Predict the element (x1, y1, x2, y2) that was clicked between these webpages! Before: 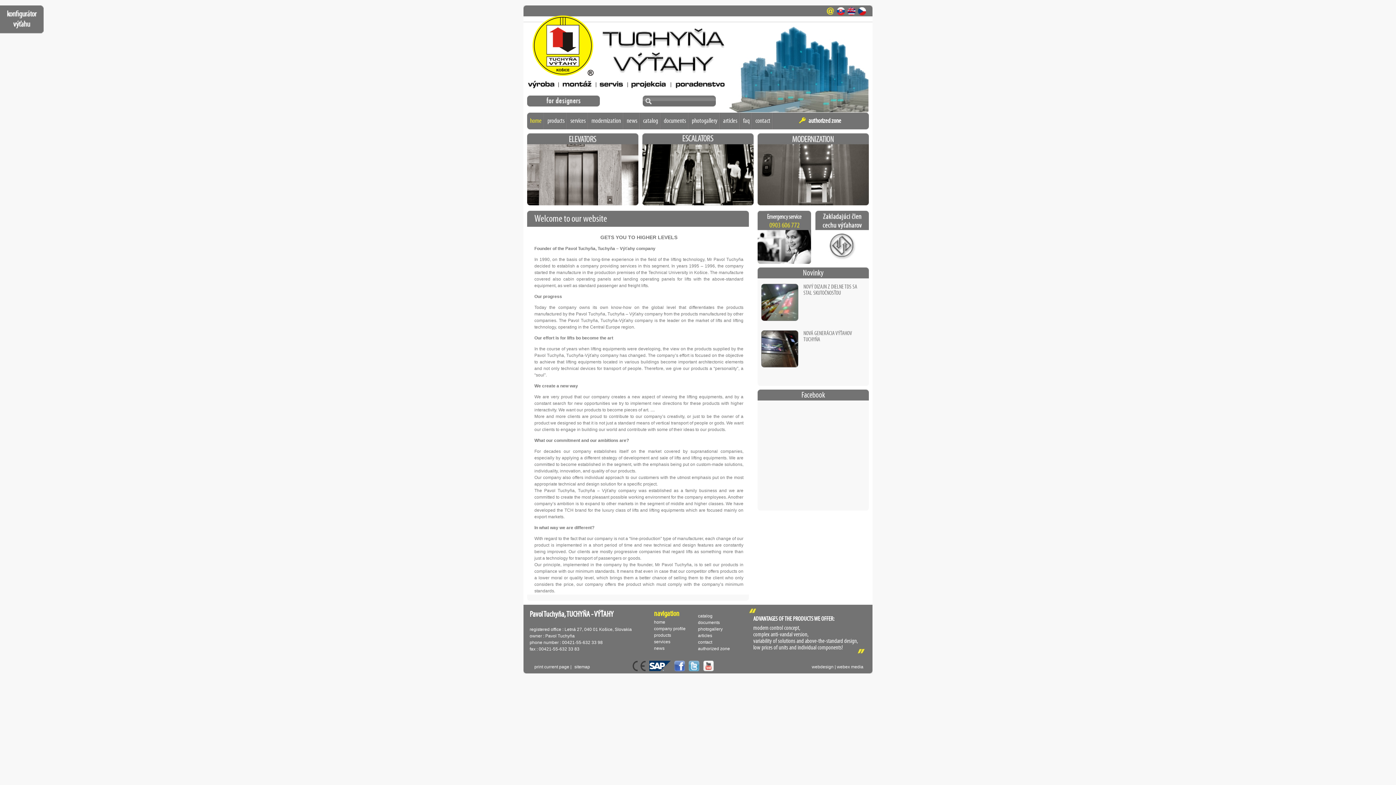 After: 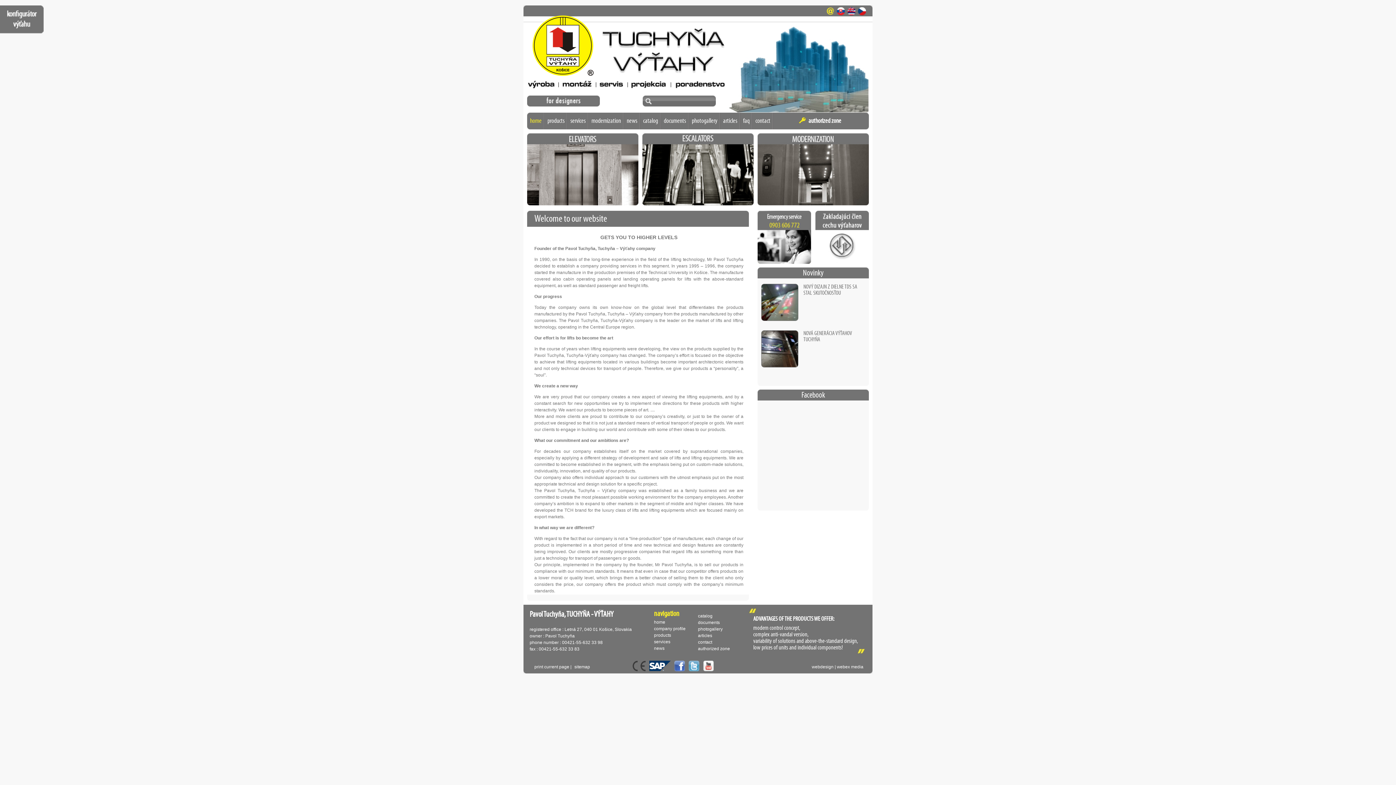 Action: bbox: (688, 661, 699, 676)